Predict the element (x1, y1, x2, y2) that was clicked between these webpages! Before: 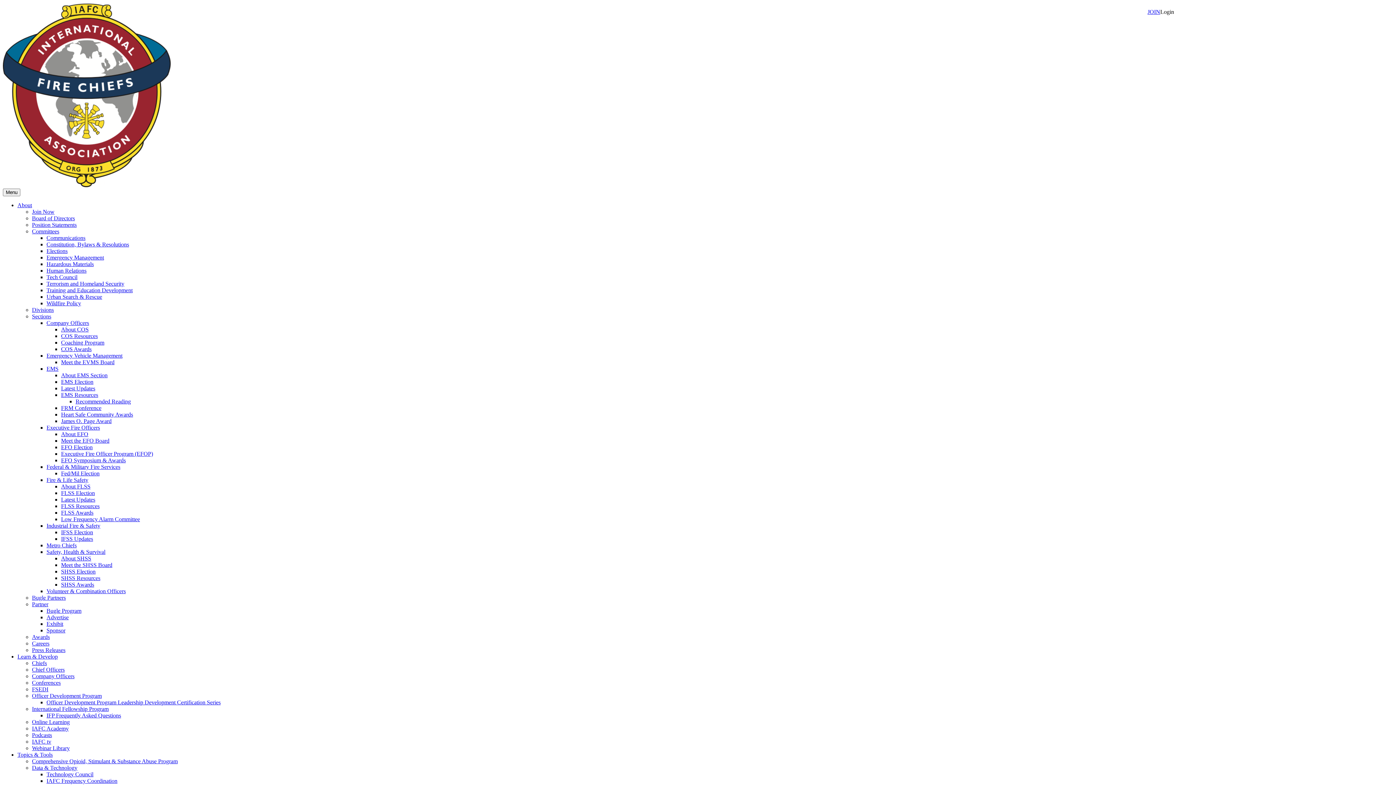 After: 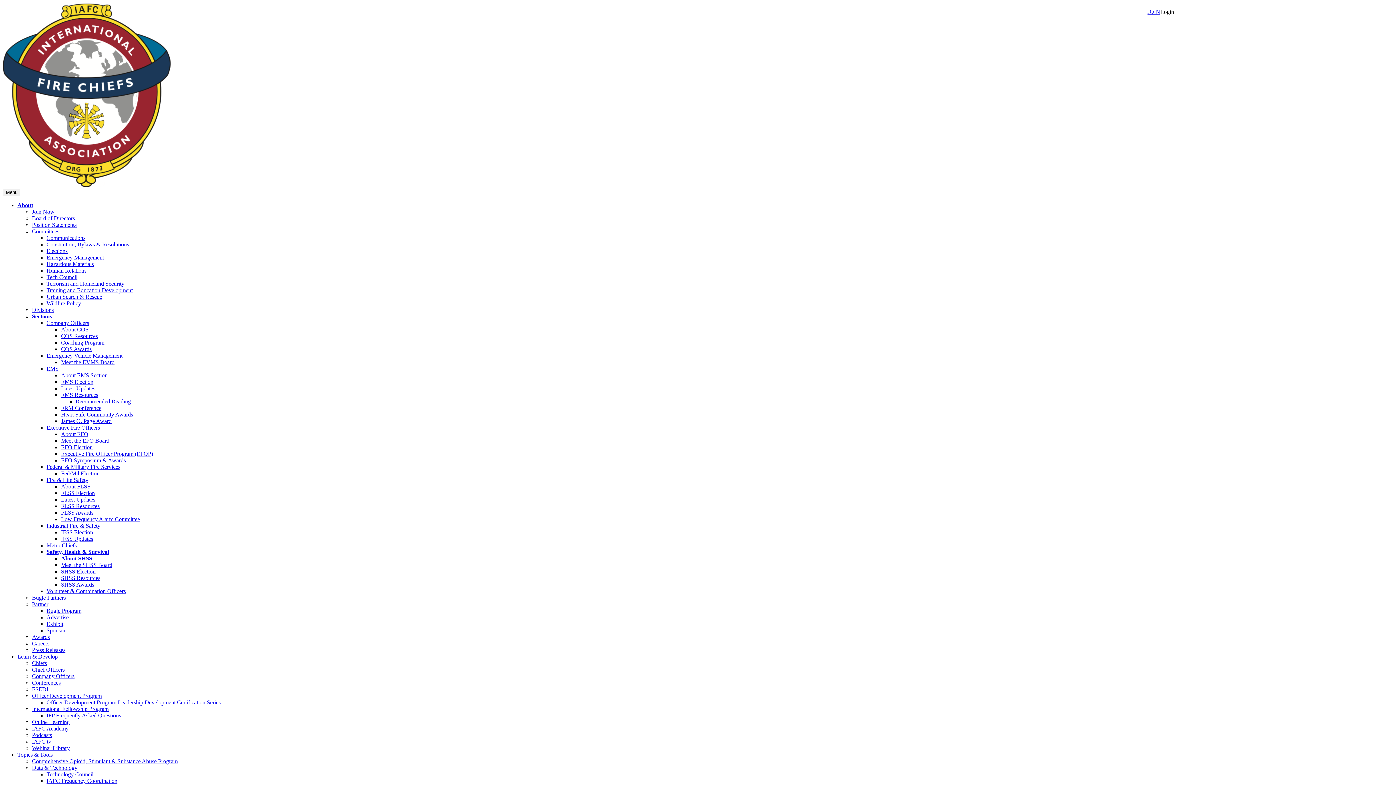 Action: label: About SHSS bbox: (61, 555, 91, 561)